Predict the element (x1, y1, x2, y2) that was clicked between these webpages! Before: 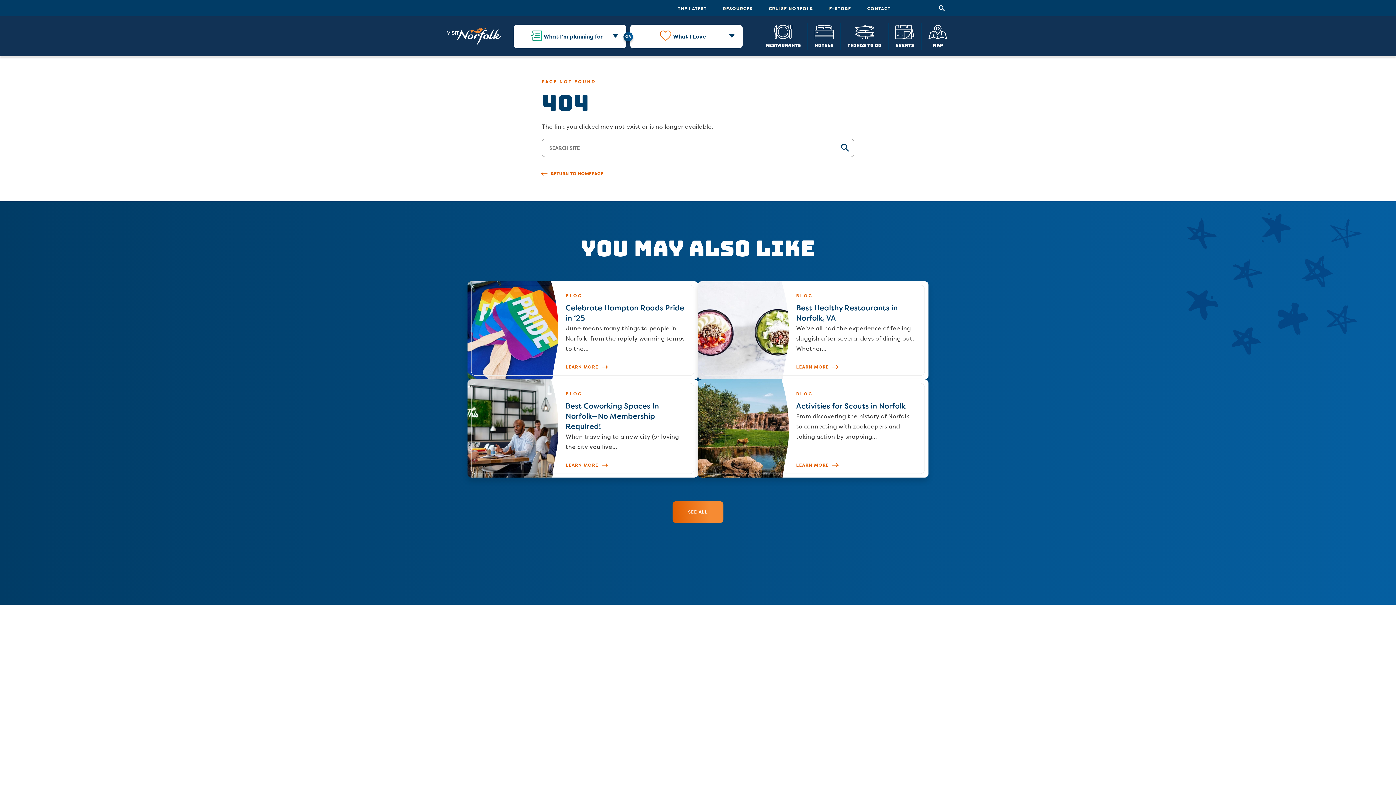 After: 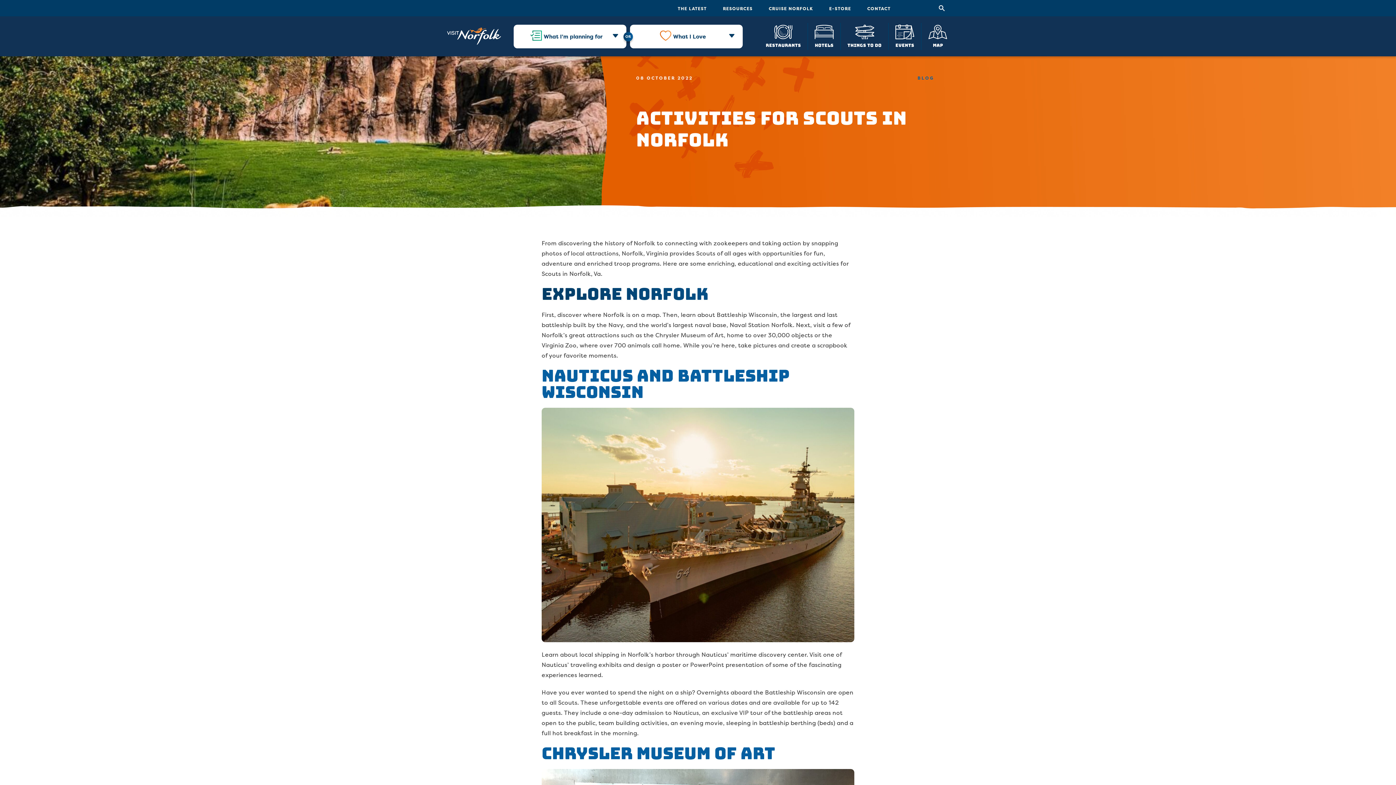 Action: label: Activities for Scouts in Norfolk bbox: (698, 379, 928, 477)